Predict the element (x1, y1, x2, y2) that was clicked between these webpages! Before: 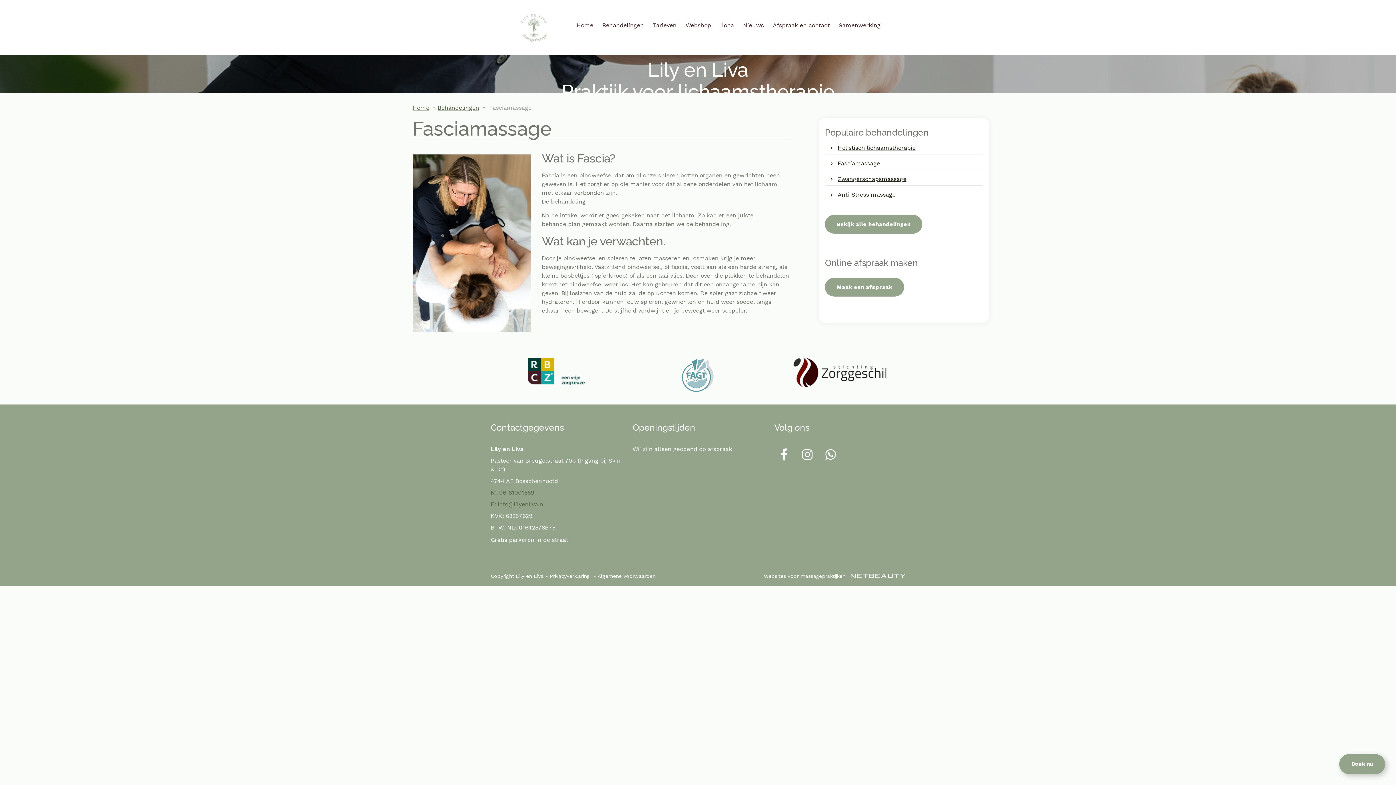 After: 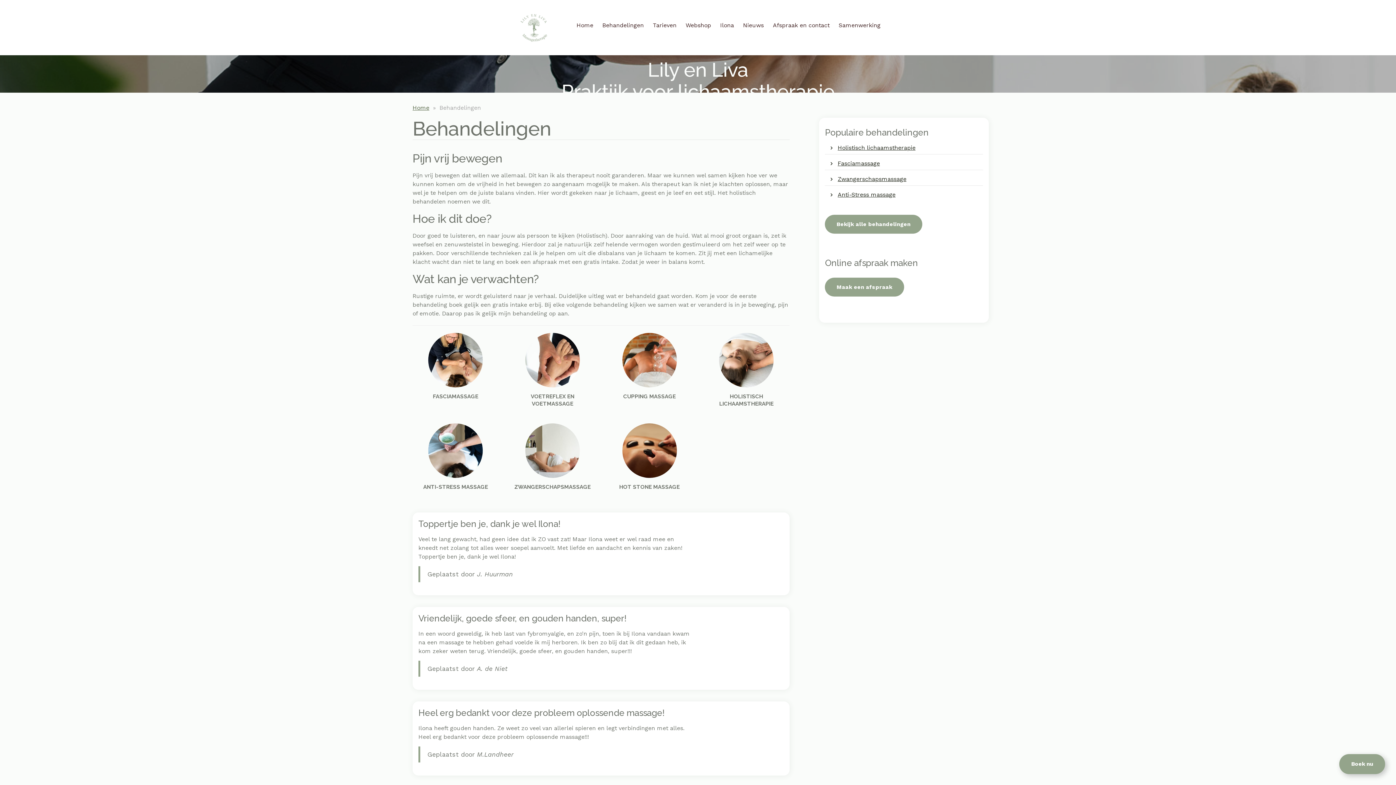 Action: bbox: (825, 214, 922, 233) label: Bekijk alle behandelingen